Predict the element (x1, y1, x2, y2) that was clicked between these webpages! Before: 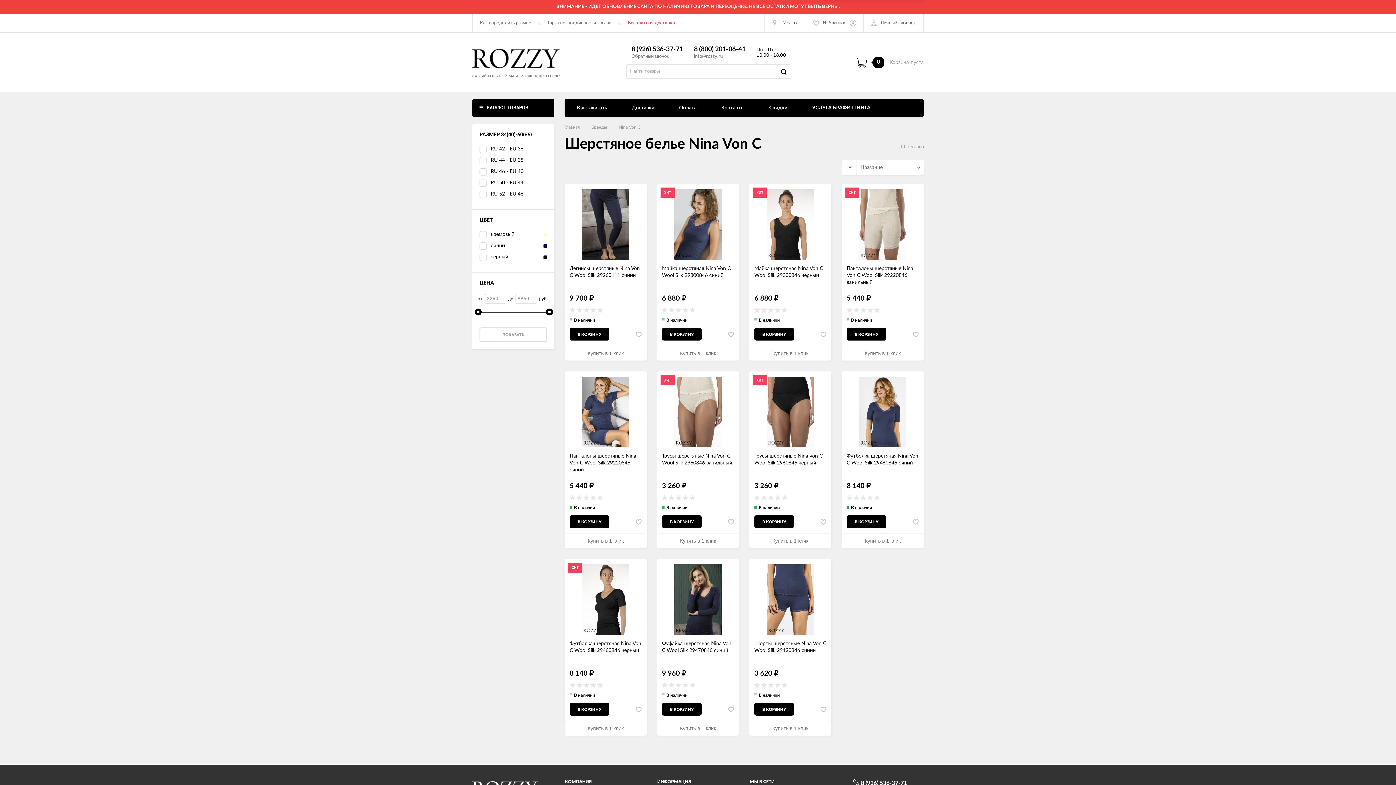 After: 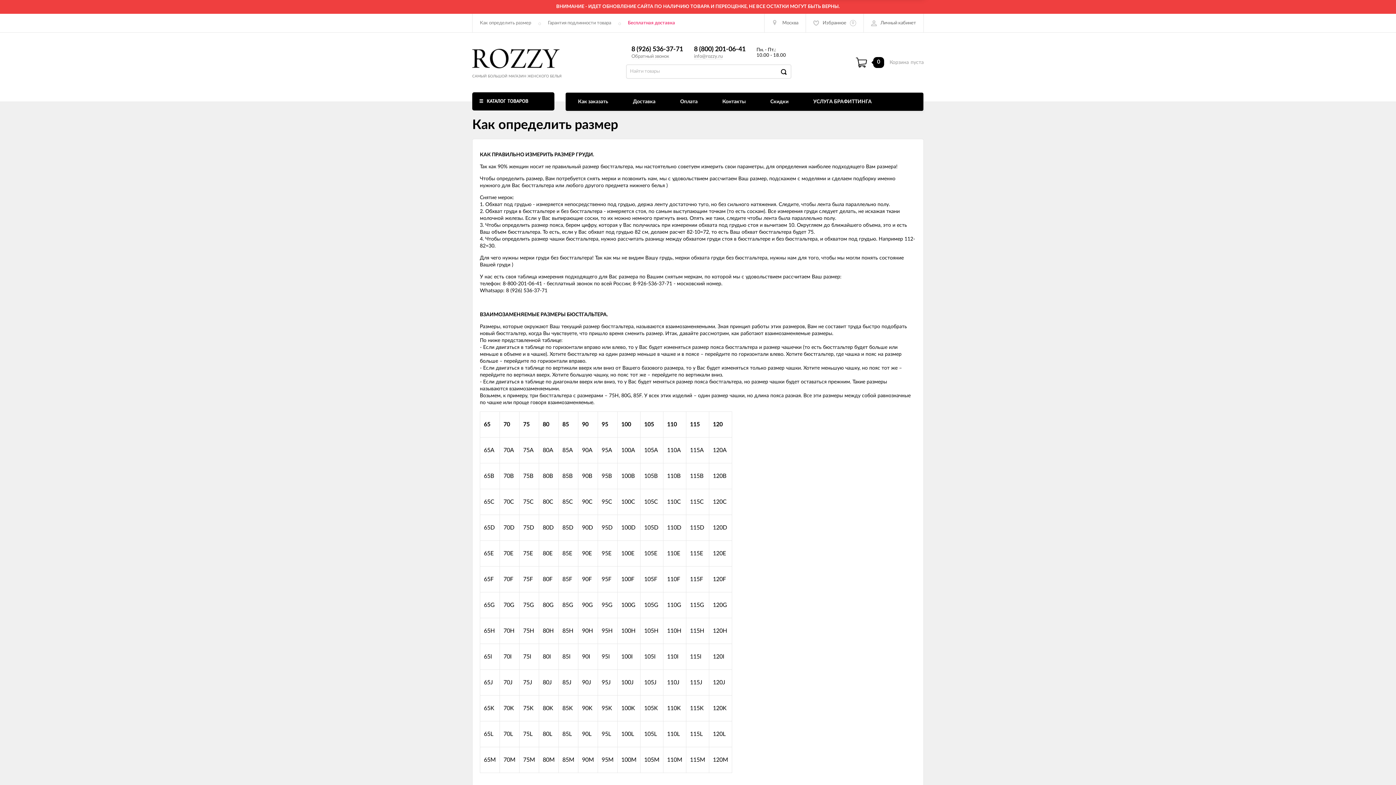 Action: bbox: (480, 13, 531, 32) label: Как определить размер